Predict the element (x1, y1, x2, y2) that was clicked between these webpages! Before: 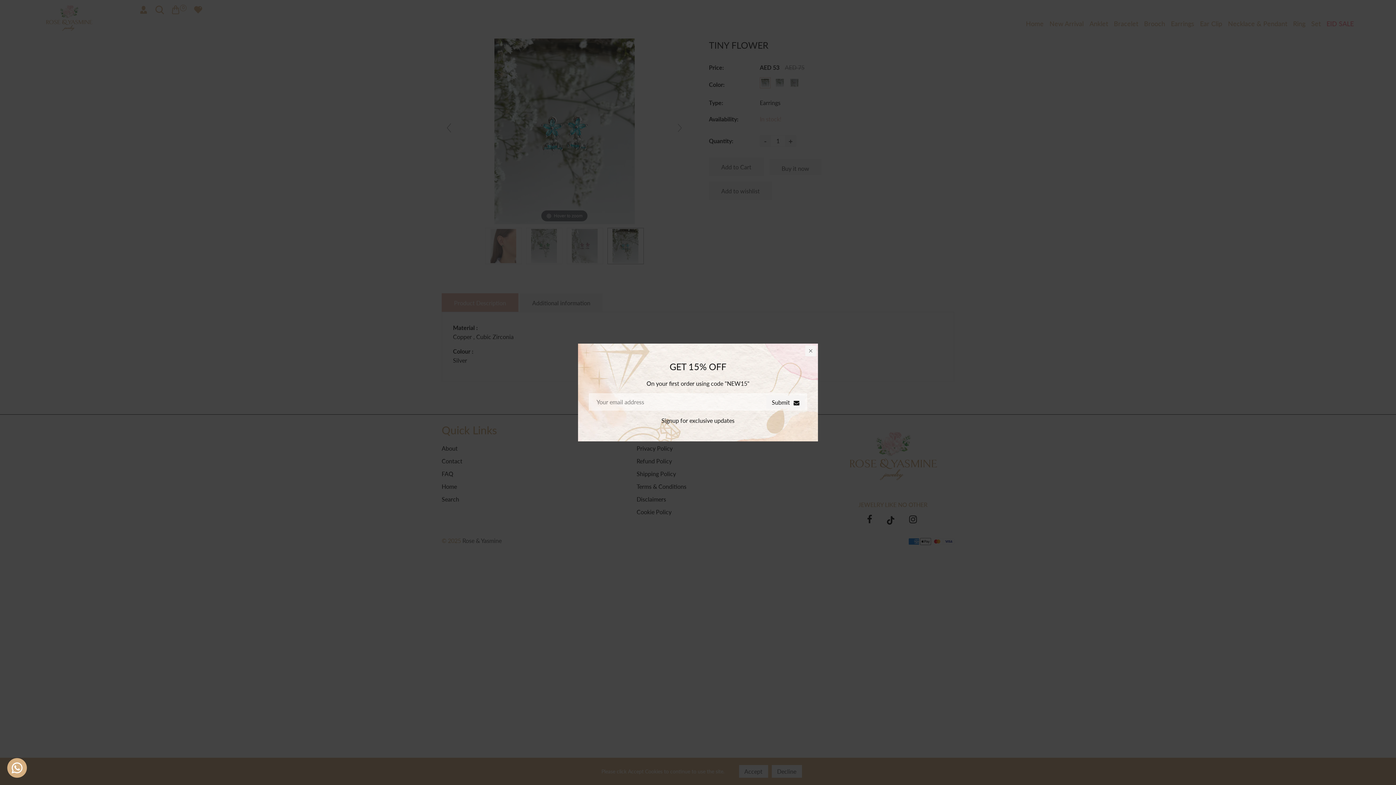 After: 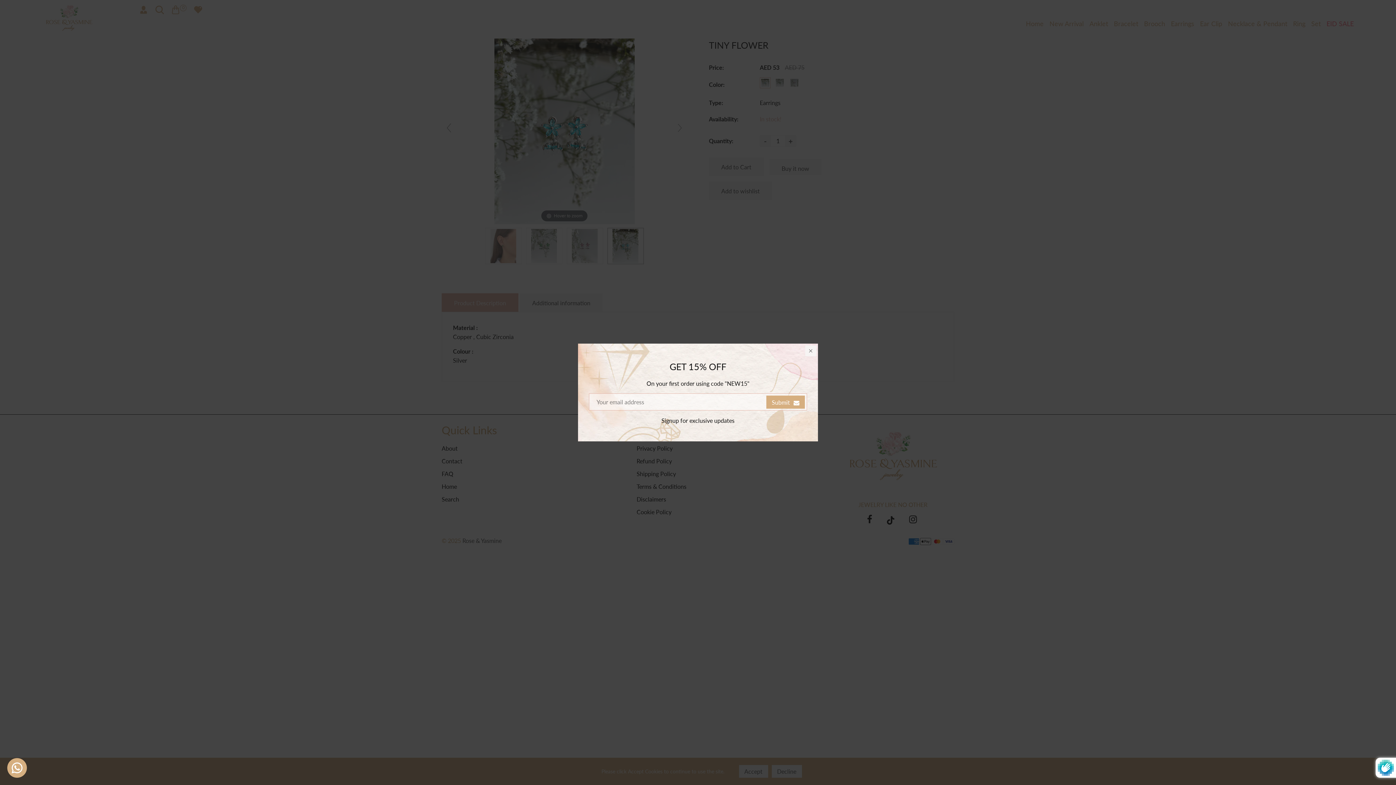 Action: bbox: (766, 395, 805, 408) label: Submit